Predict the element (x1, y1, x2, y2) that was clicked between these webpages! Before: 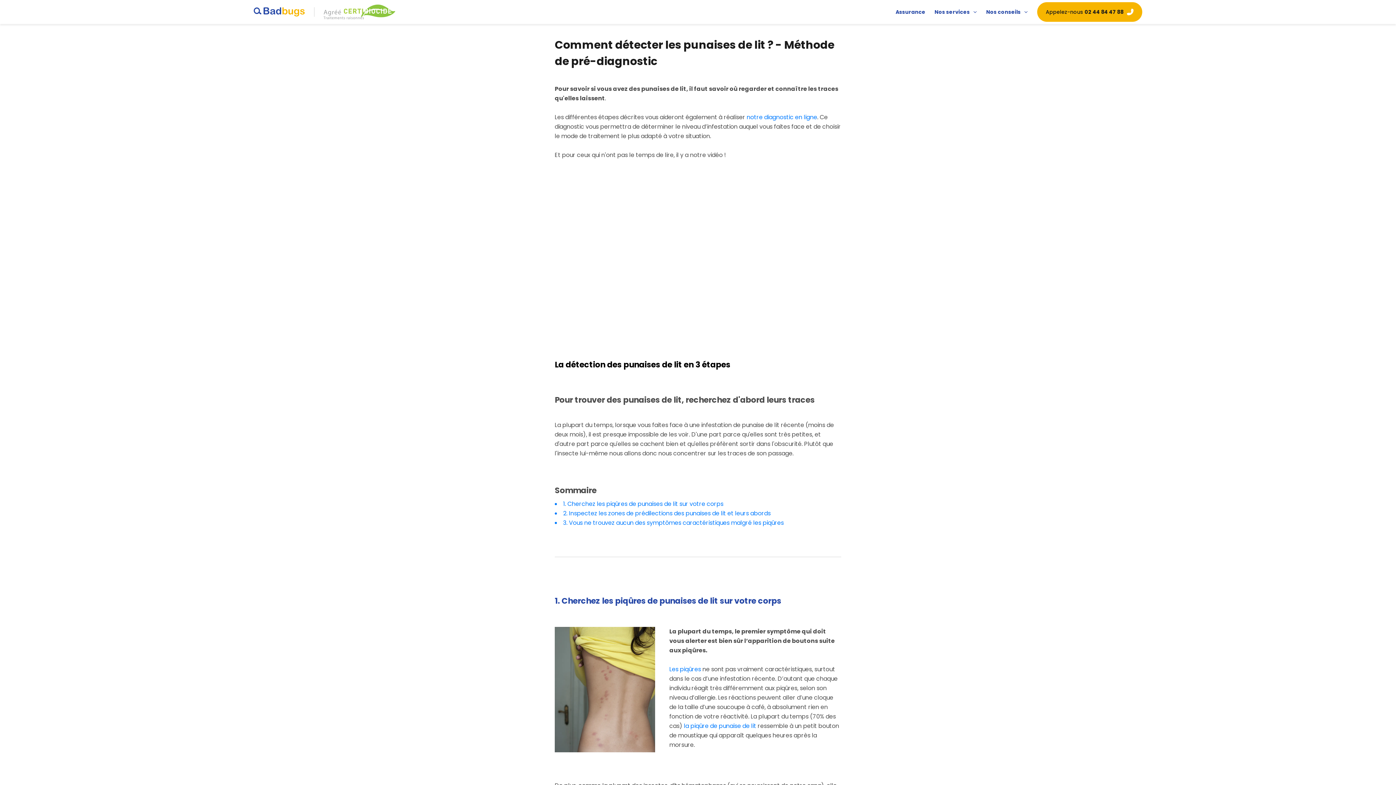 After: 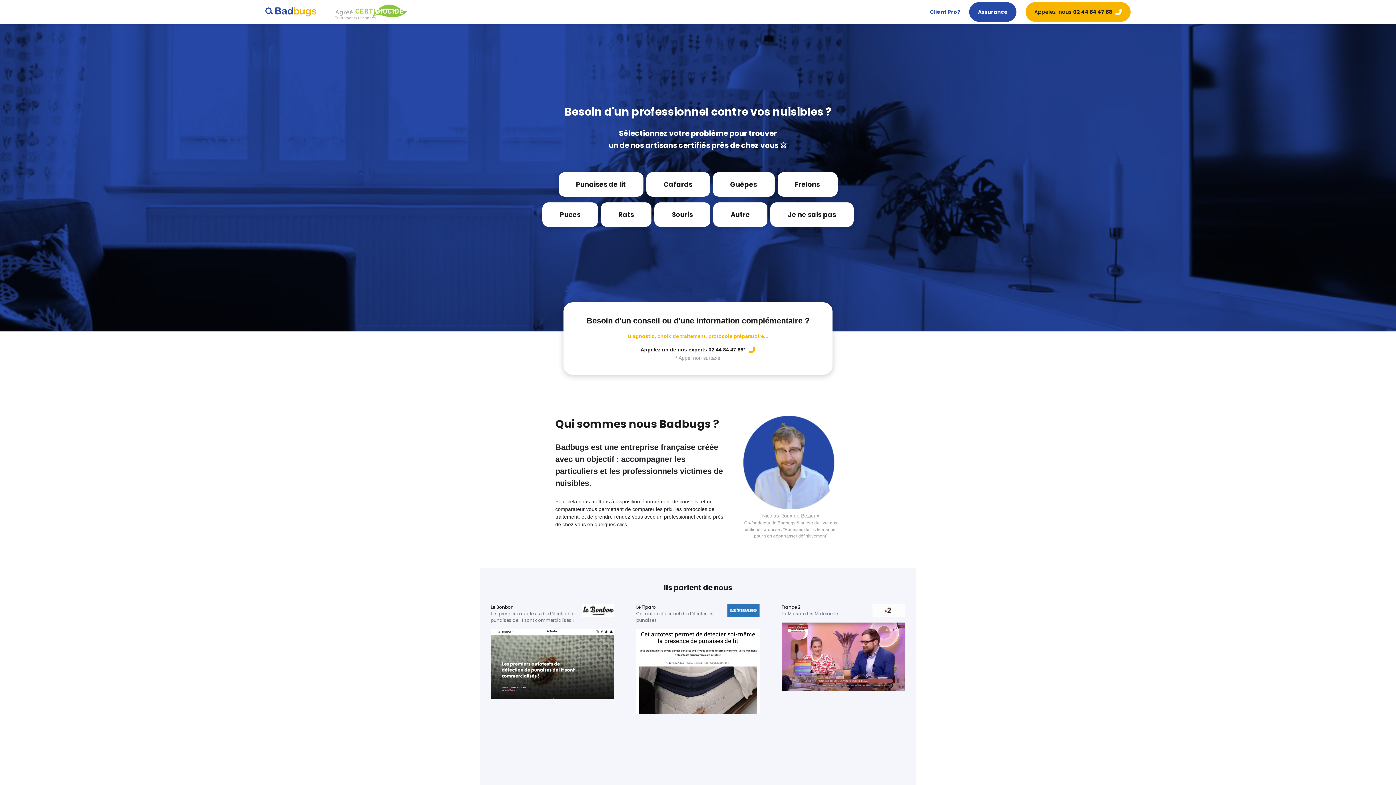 Action: bbox: (253, 7, 323, 16)